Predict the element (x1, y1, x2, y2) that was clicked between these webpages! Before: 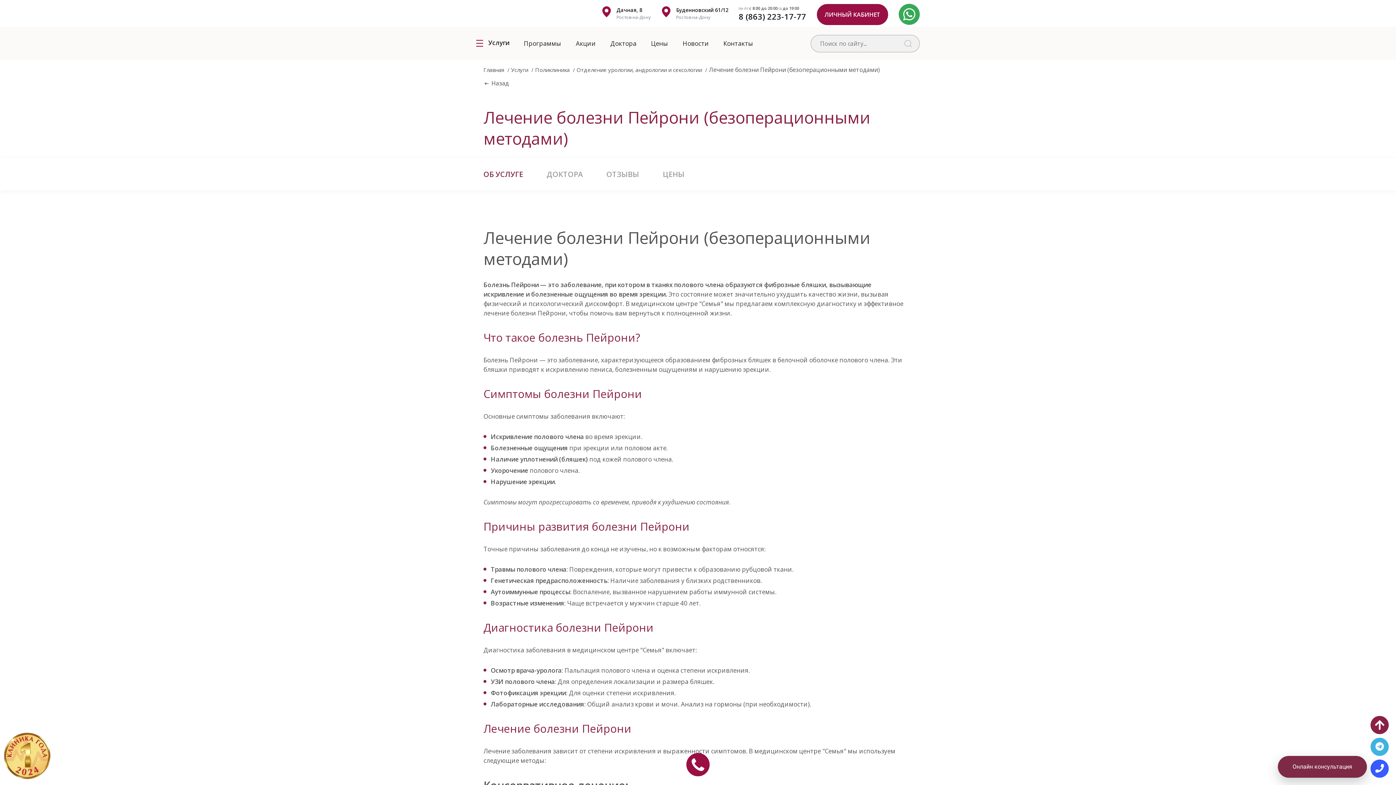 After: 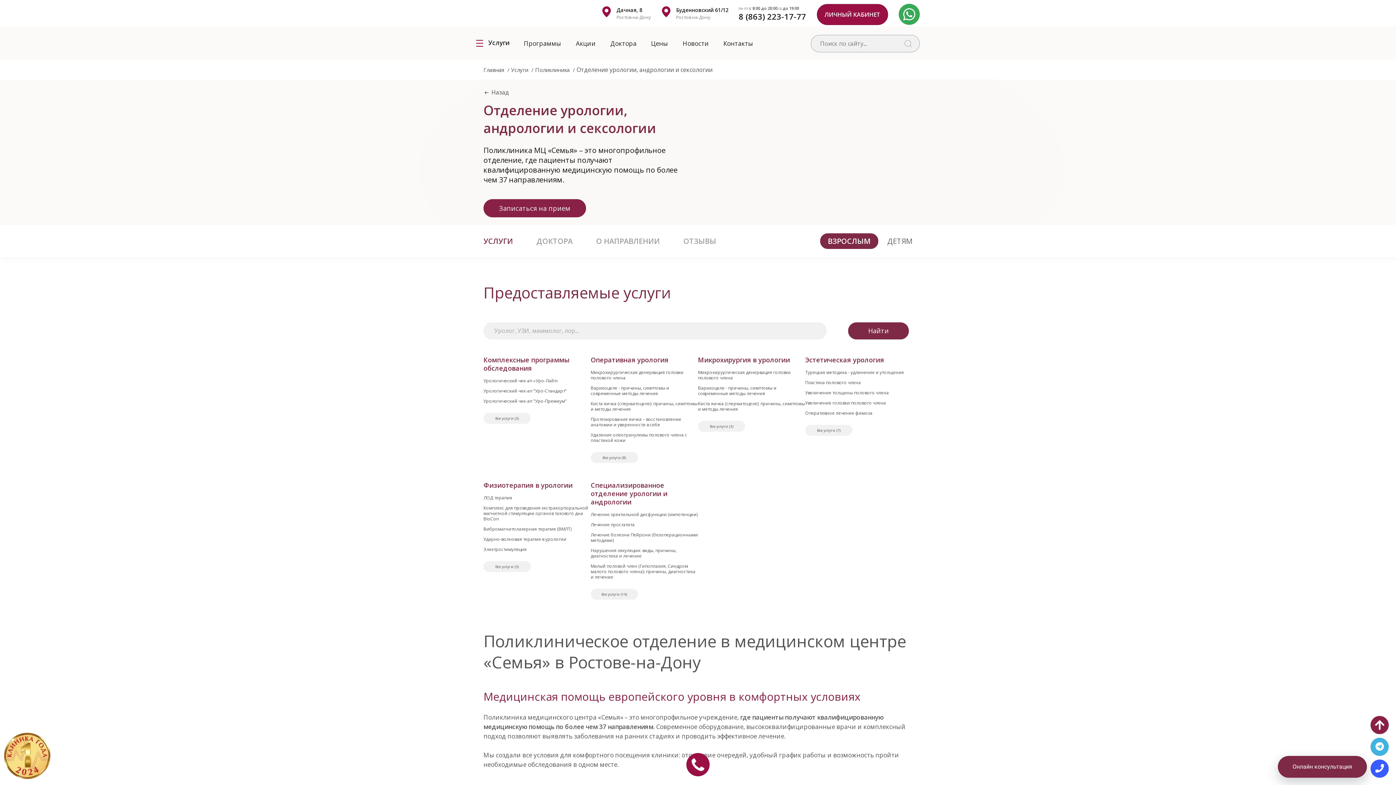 Action: label: Назад bbox: (483, 79, 509, 94)